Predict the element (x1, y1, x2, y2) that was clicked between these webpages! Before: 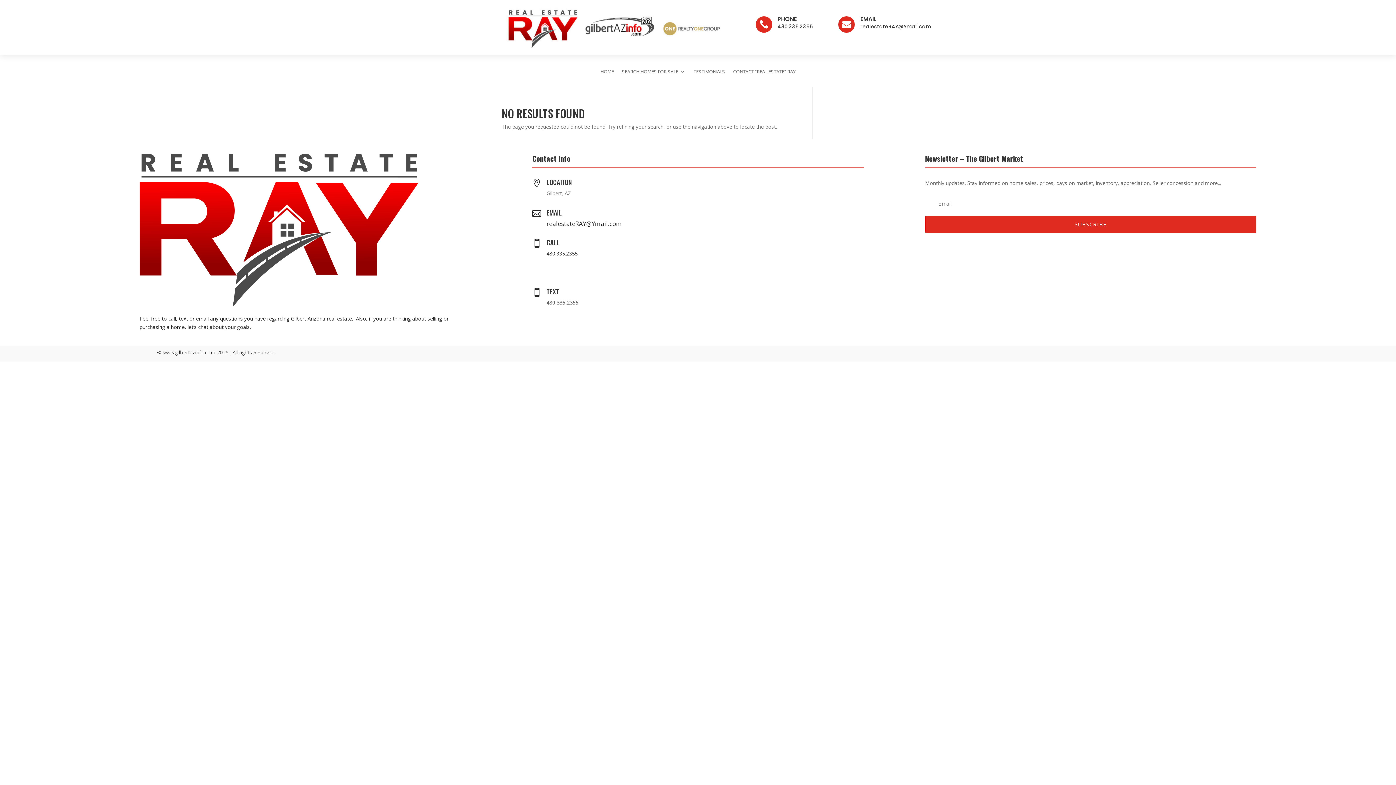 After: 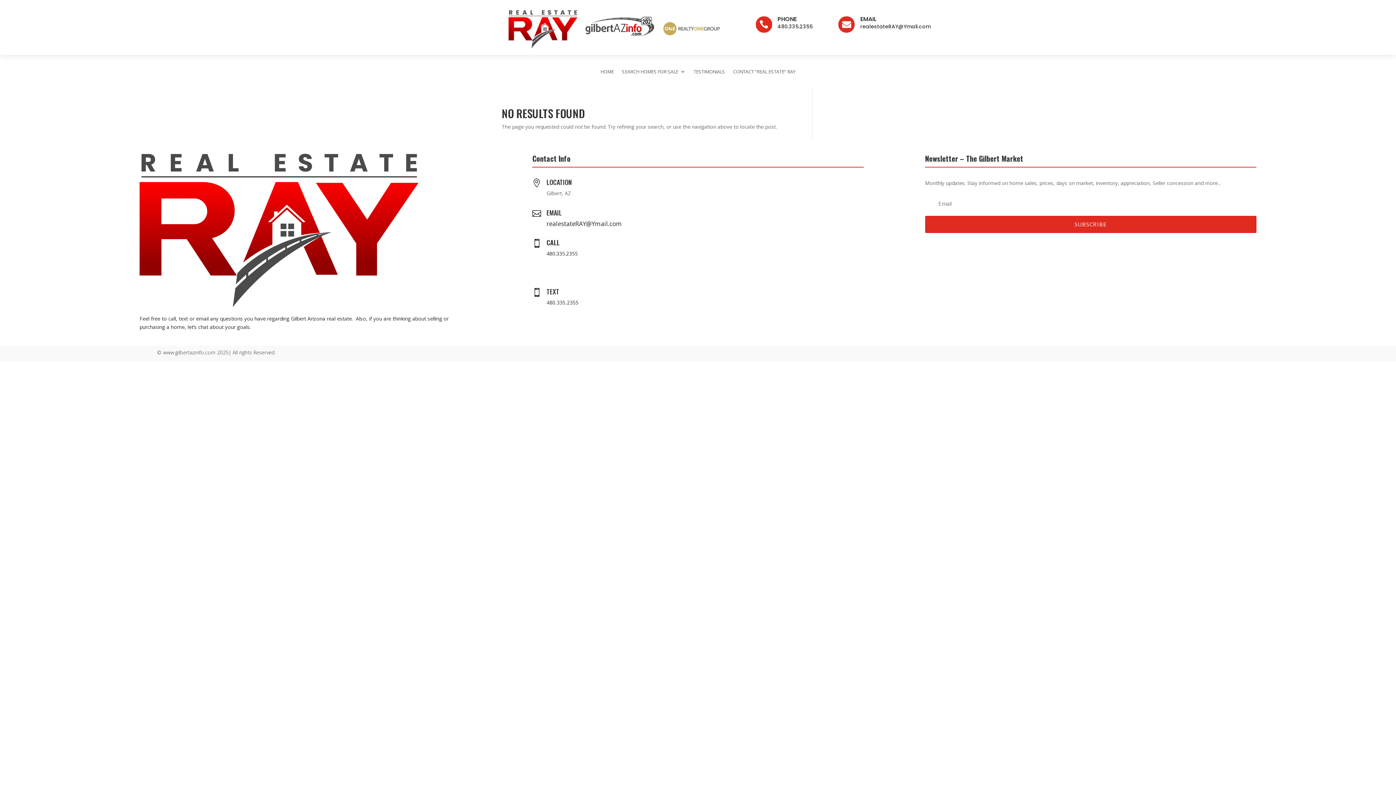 Action: label: PHONE bbox: (777, 14, 796, 23)